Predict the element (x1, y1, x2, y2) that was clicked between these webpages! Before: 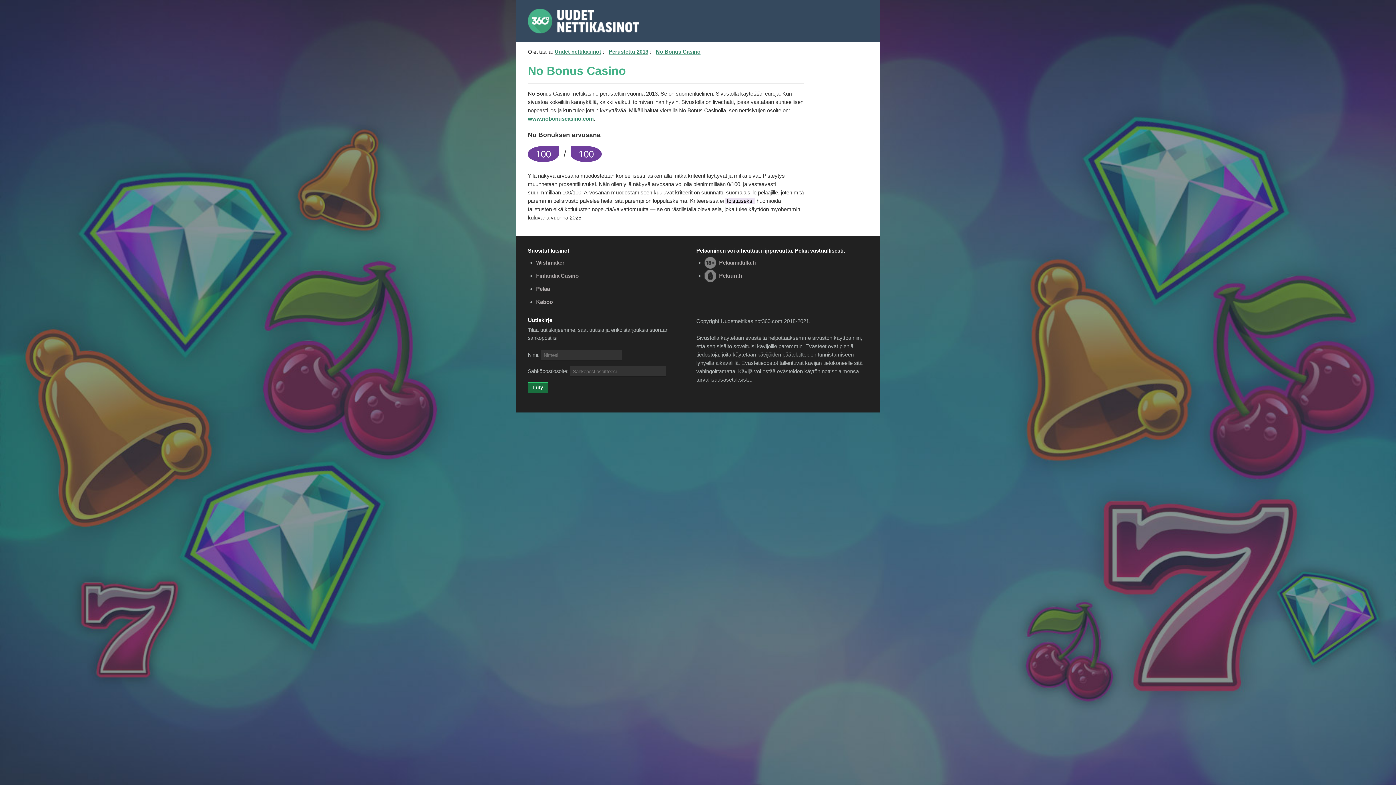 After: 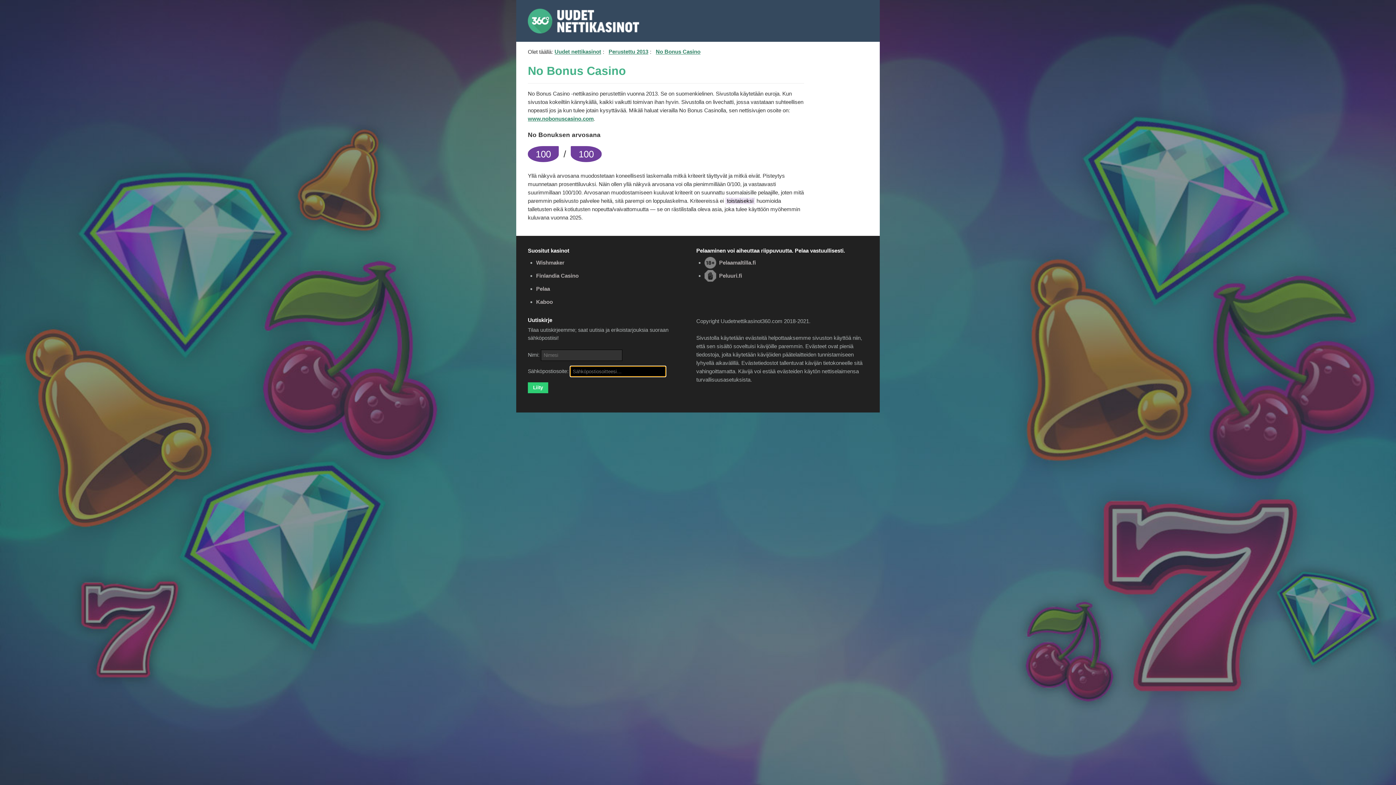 Action: bbox: (528, 382, 548, 393) label: Liity